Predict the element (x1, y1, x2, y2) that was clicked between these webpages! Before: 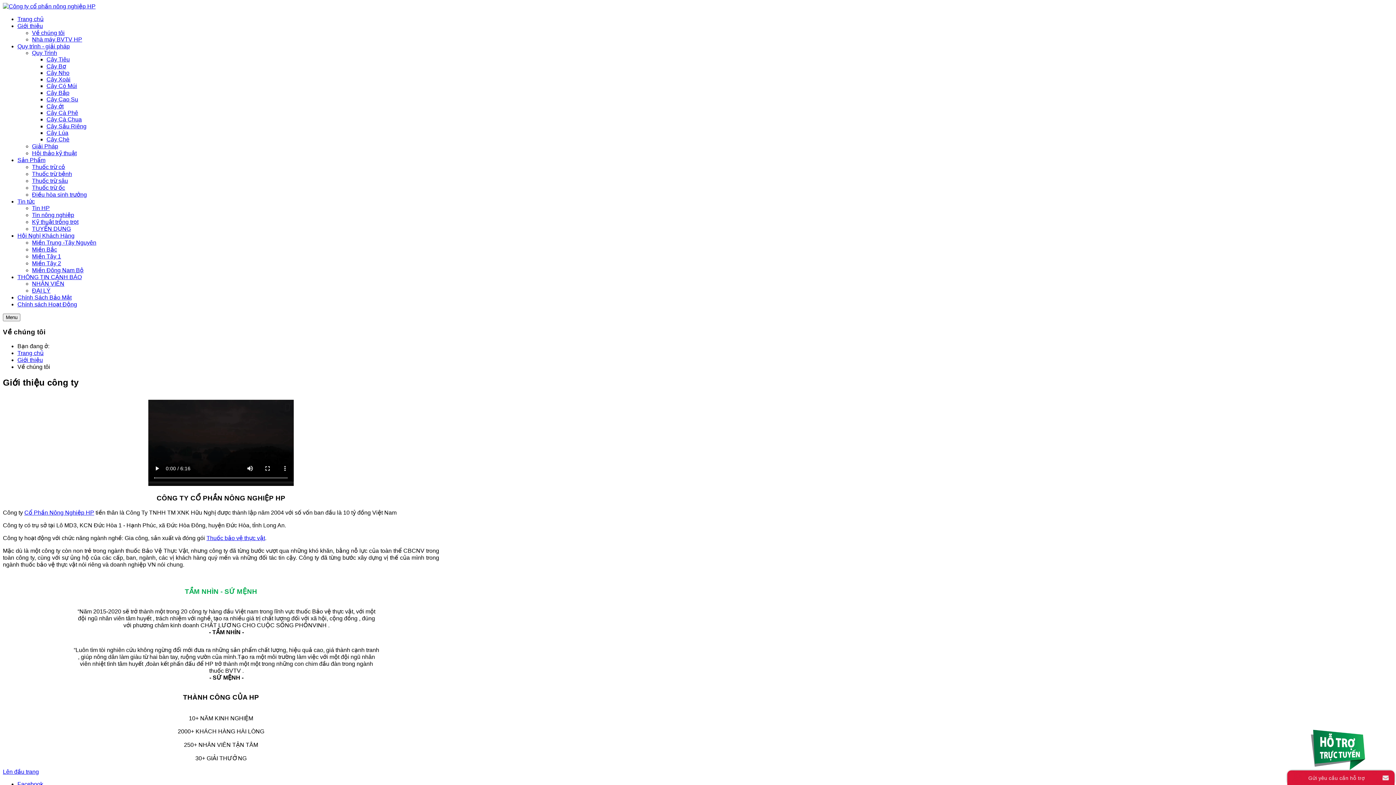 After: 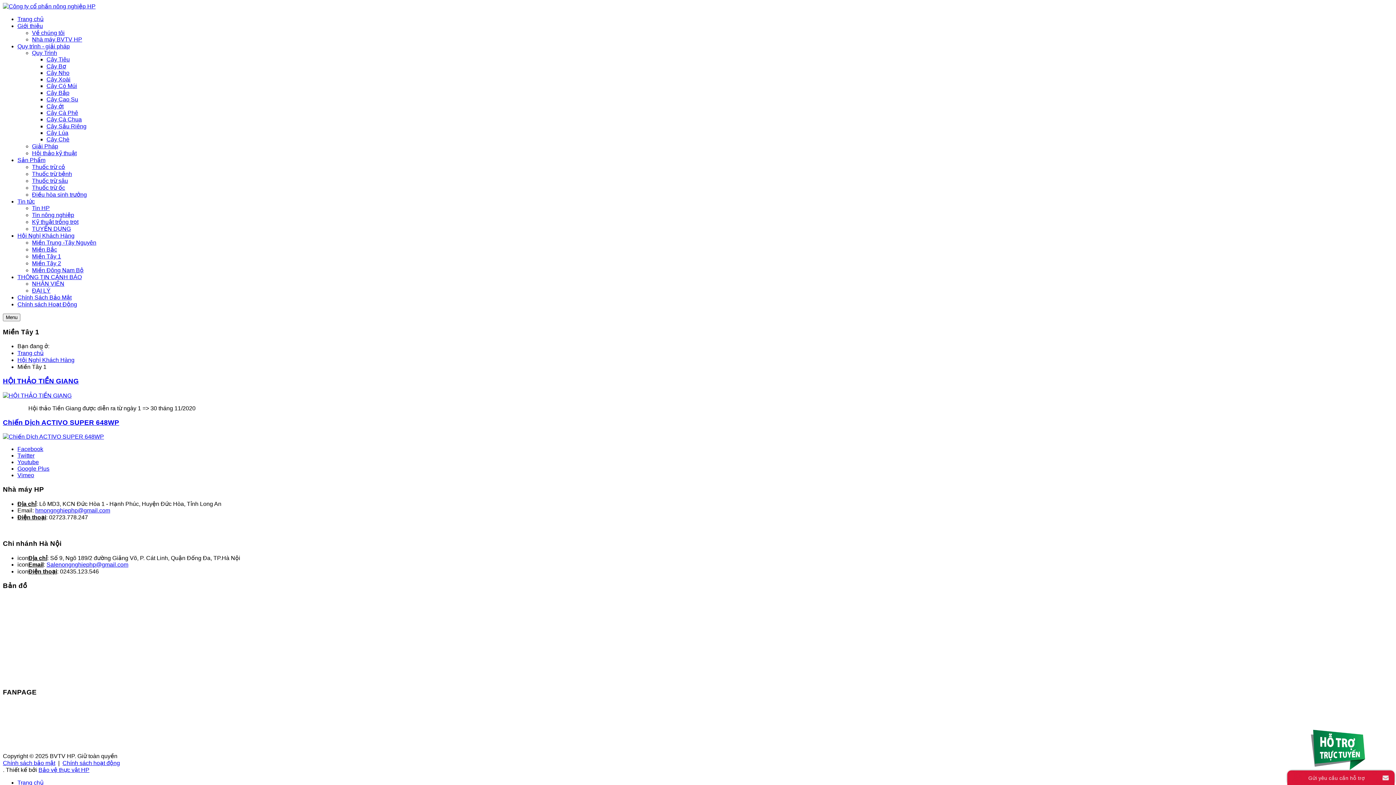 Action: label: Miền Tây 1 bbox: (32, 253, 61, 259)